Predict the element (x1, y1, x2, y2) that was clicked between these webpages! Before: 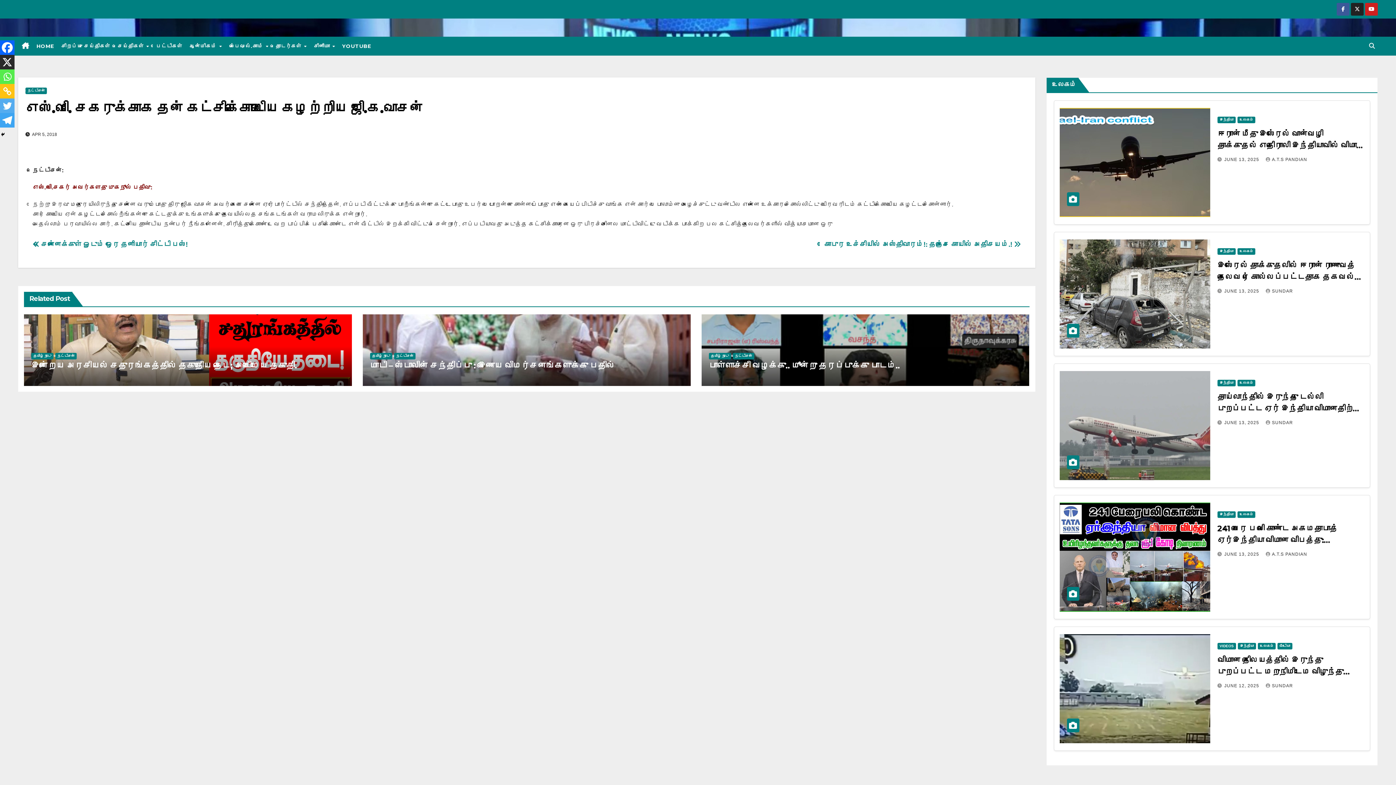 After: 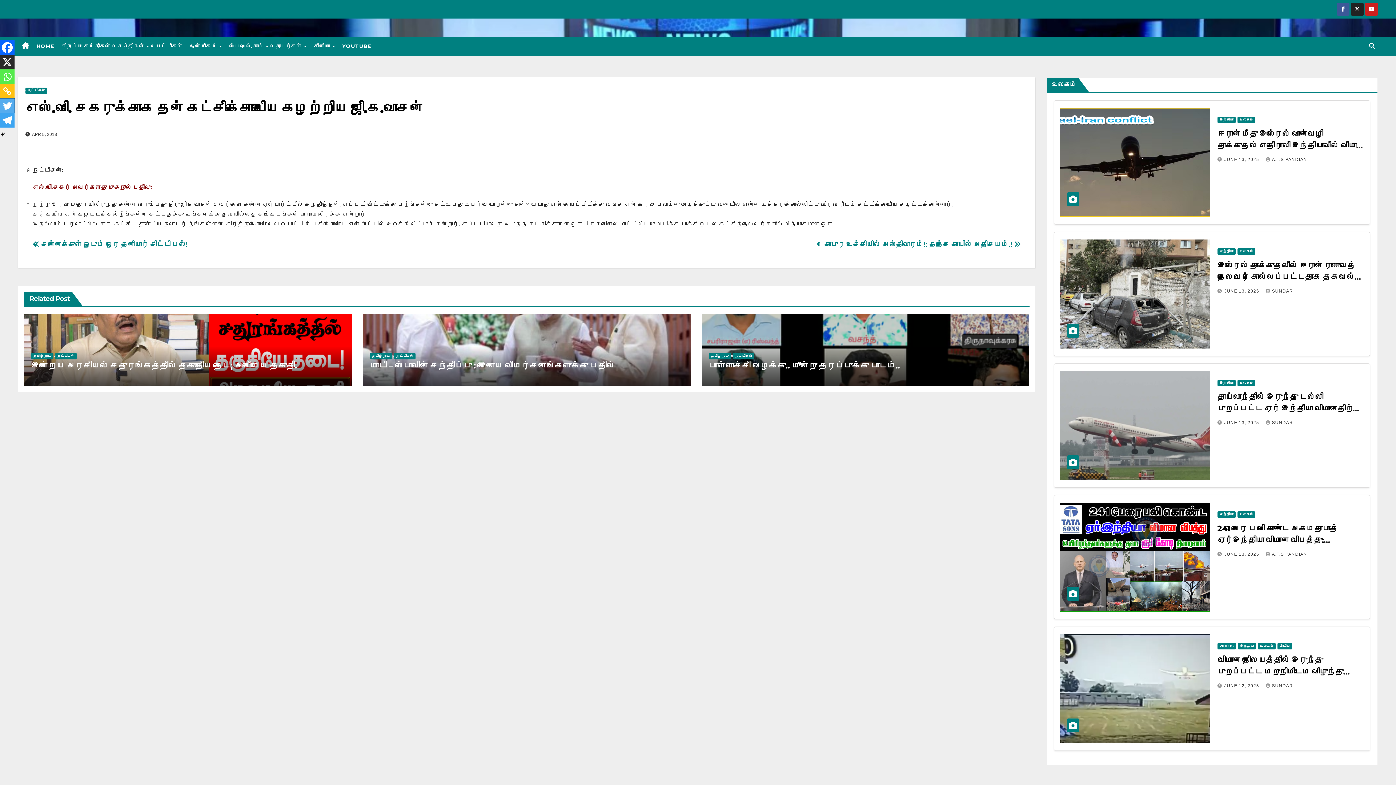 Action: bbox: (0, 98, 14, 113) label: Twitter